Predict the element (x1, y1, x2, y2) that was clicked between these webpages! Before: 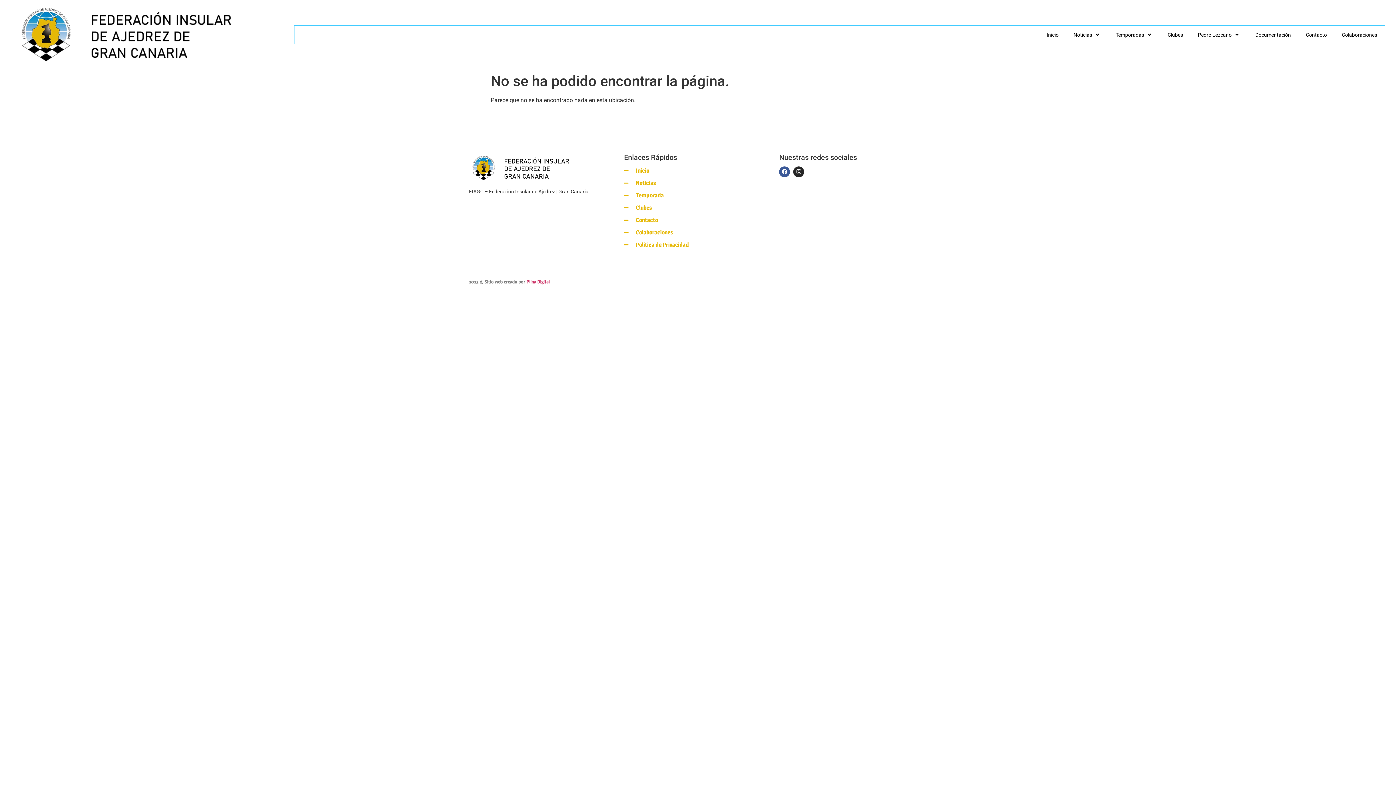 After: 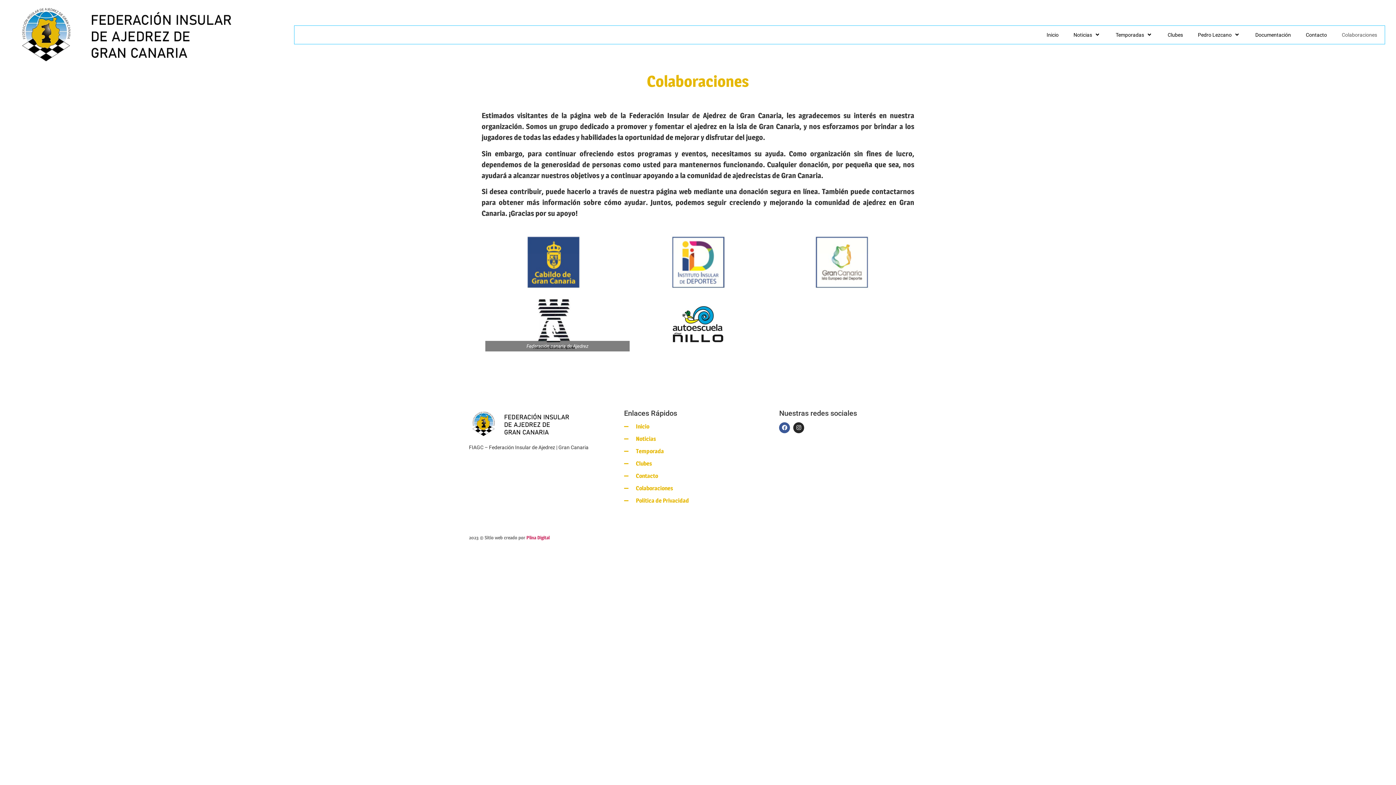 Action: bbox: (1334, 25, 1385, 44) label: Colaboraciones